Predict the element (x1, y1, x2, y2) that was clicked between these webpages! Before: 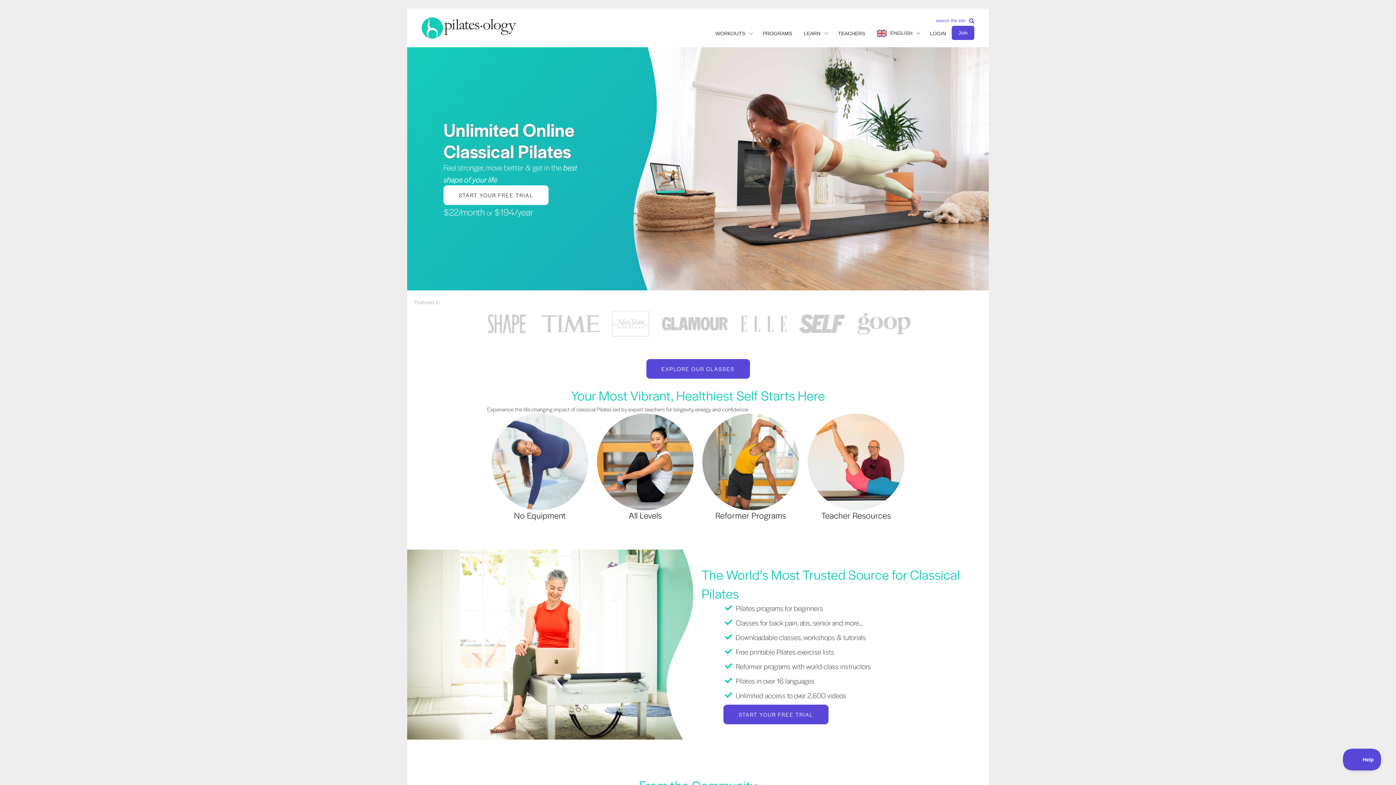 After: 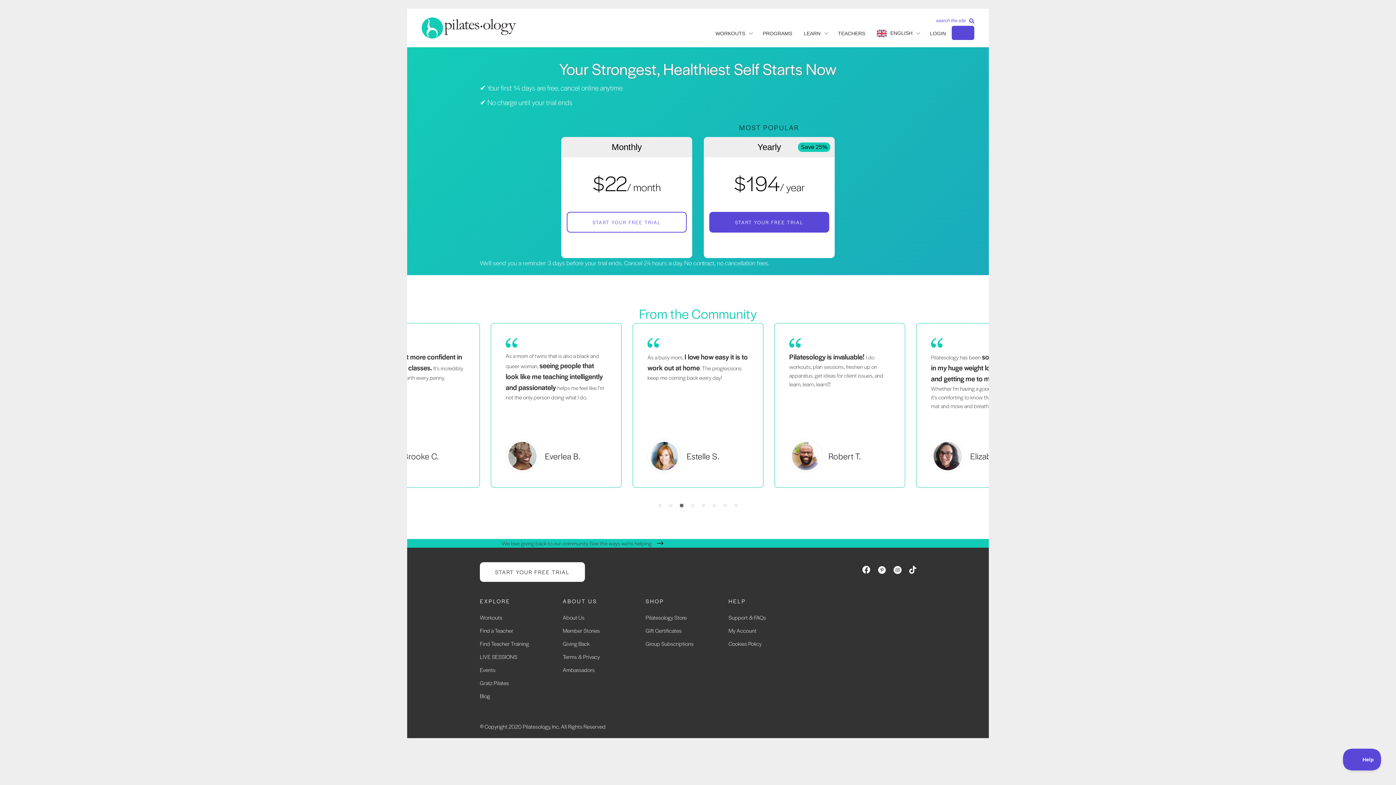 Action: label: START YOUR FREE TRIAL bbox: (723, 704, 828, 724)